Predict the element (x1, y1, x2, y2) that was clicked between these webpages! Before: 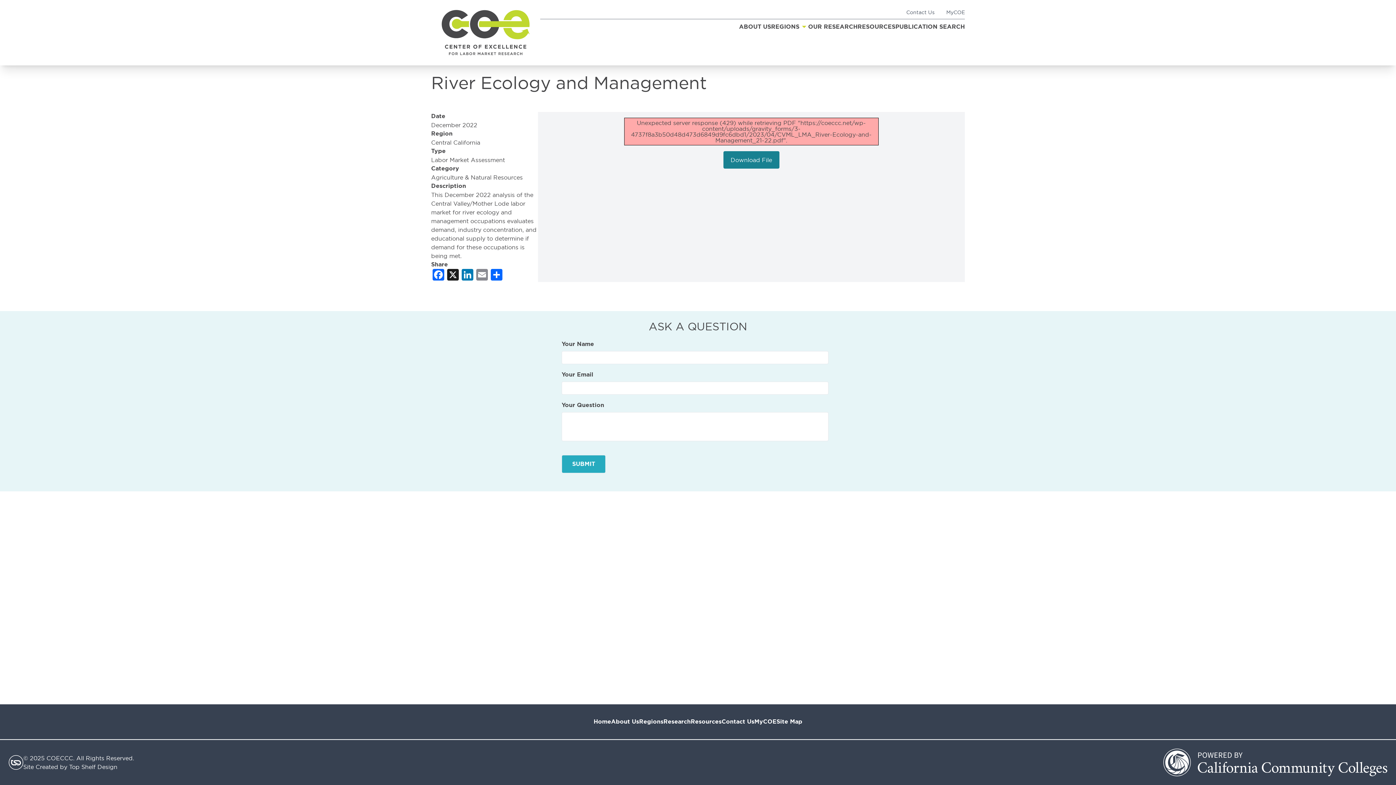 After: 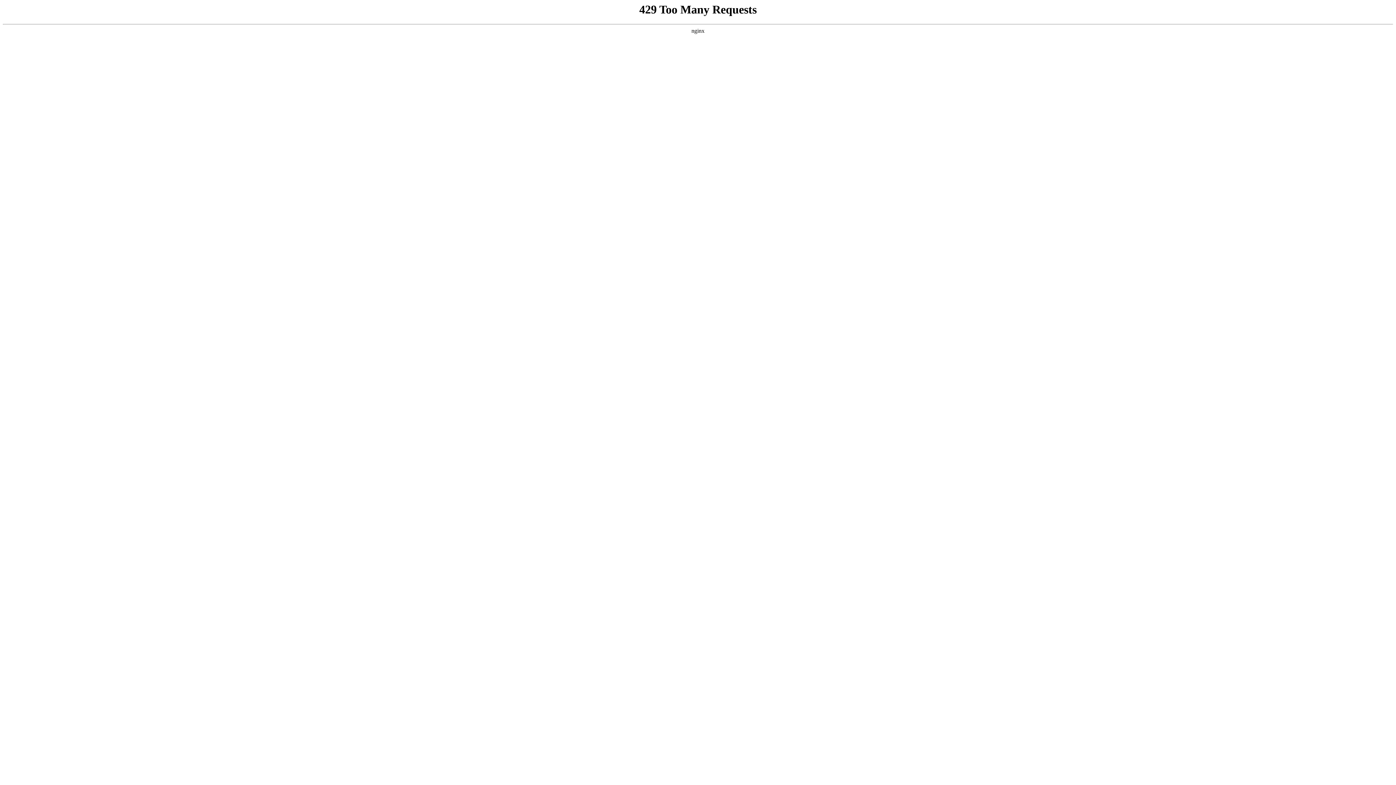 Action: label: About Us bbox: (611, 718, 639, 725)